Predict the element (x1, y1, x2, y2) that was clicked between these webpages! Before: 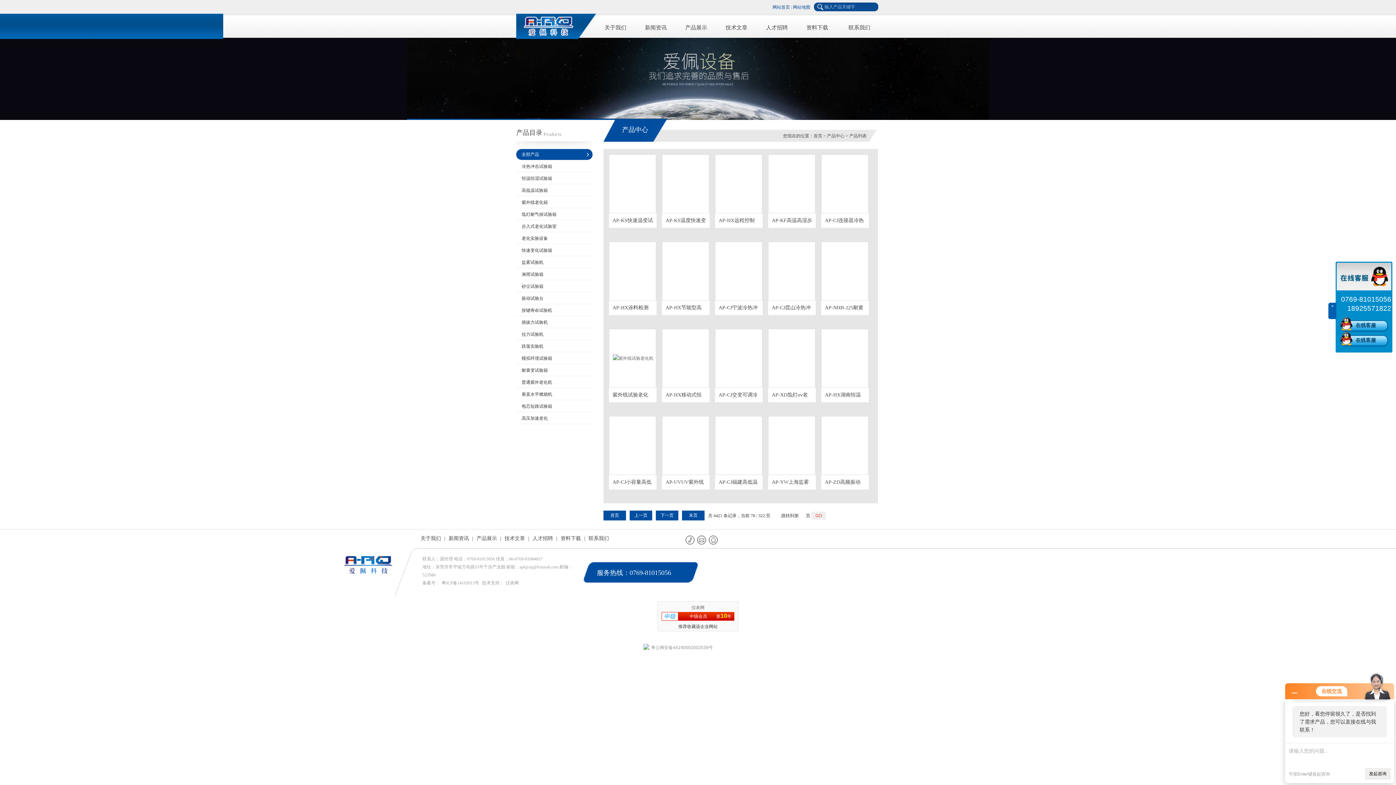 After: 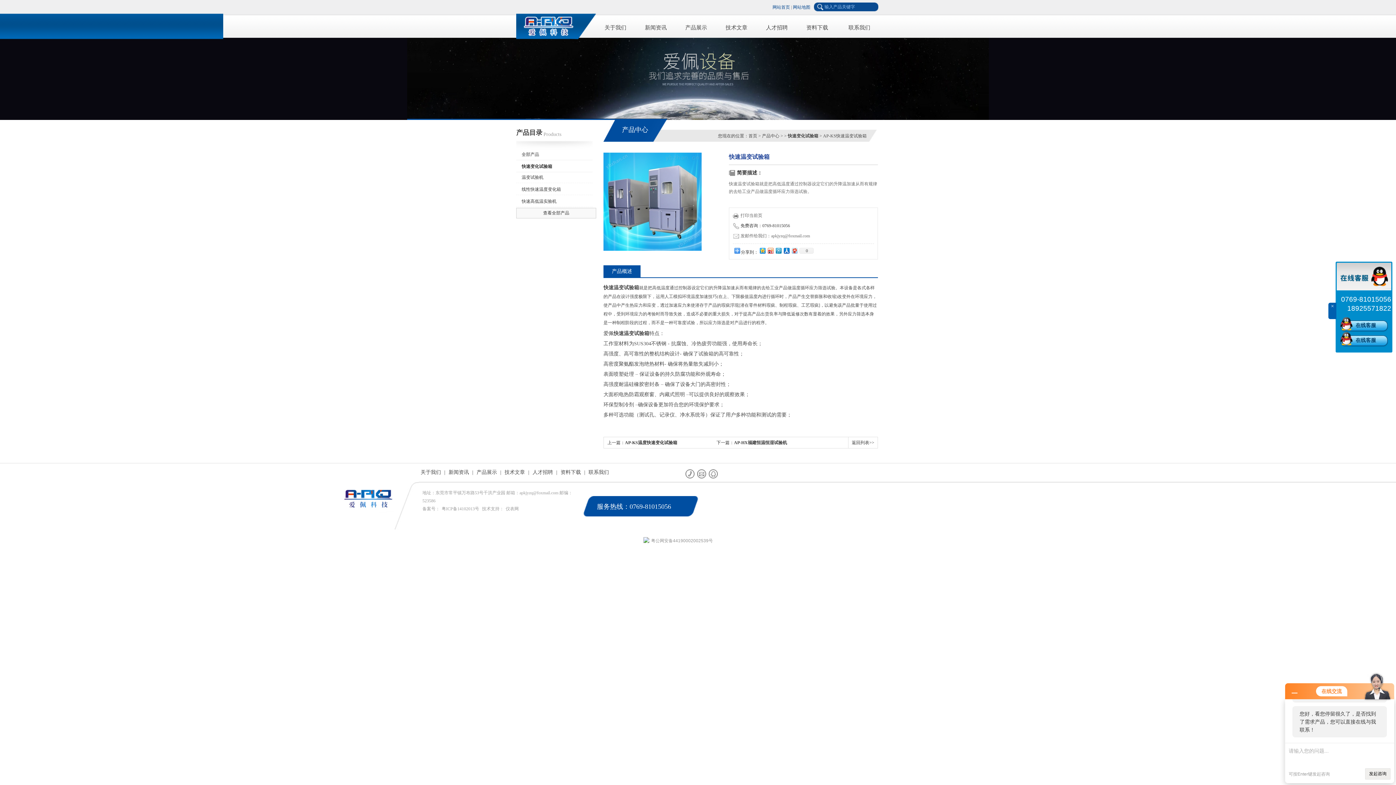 Action: bbox: (609, 154, 656, 213) label:  